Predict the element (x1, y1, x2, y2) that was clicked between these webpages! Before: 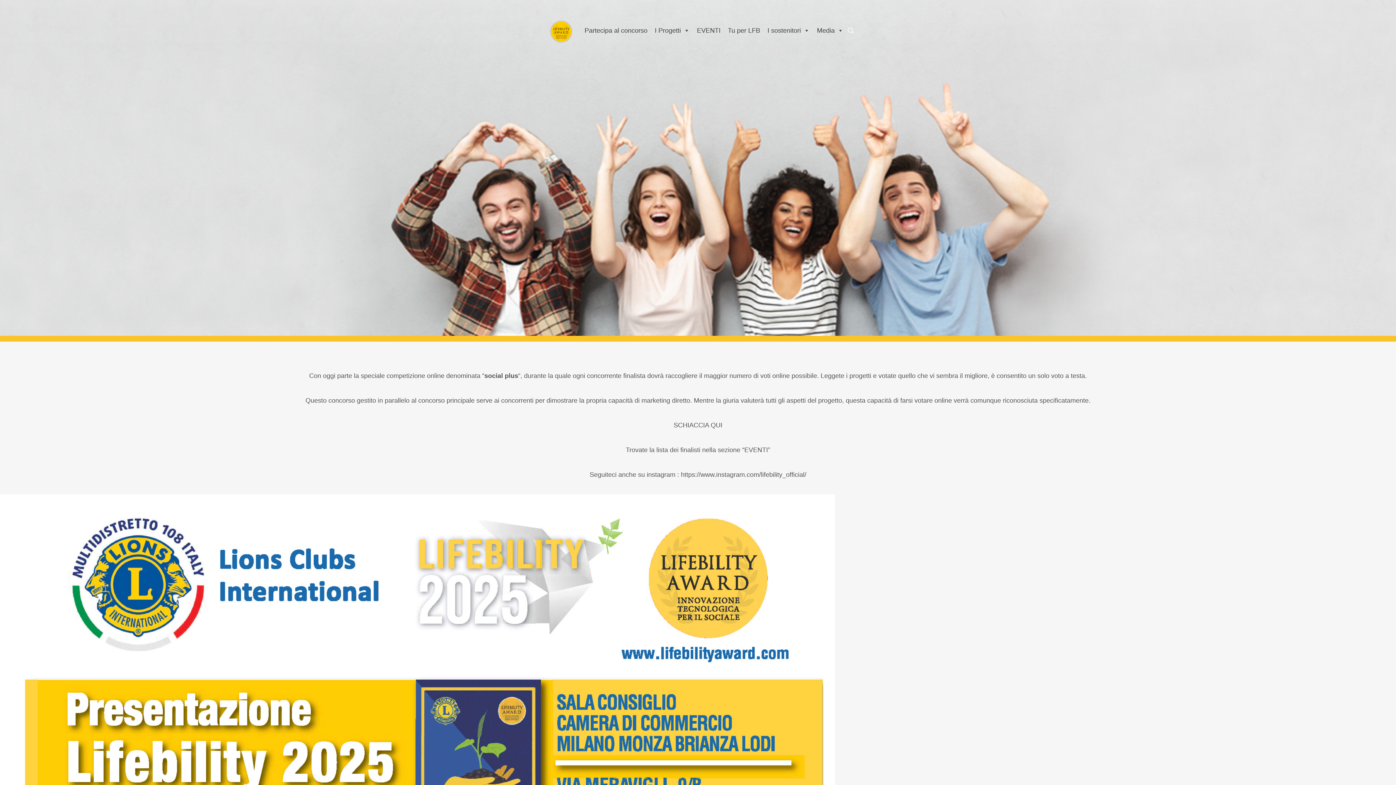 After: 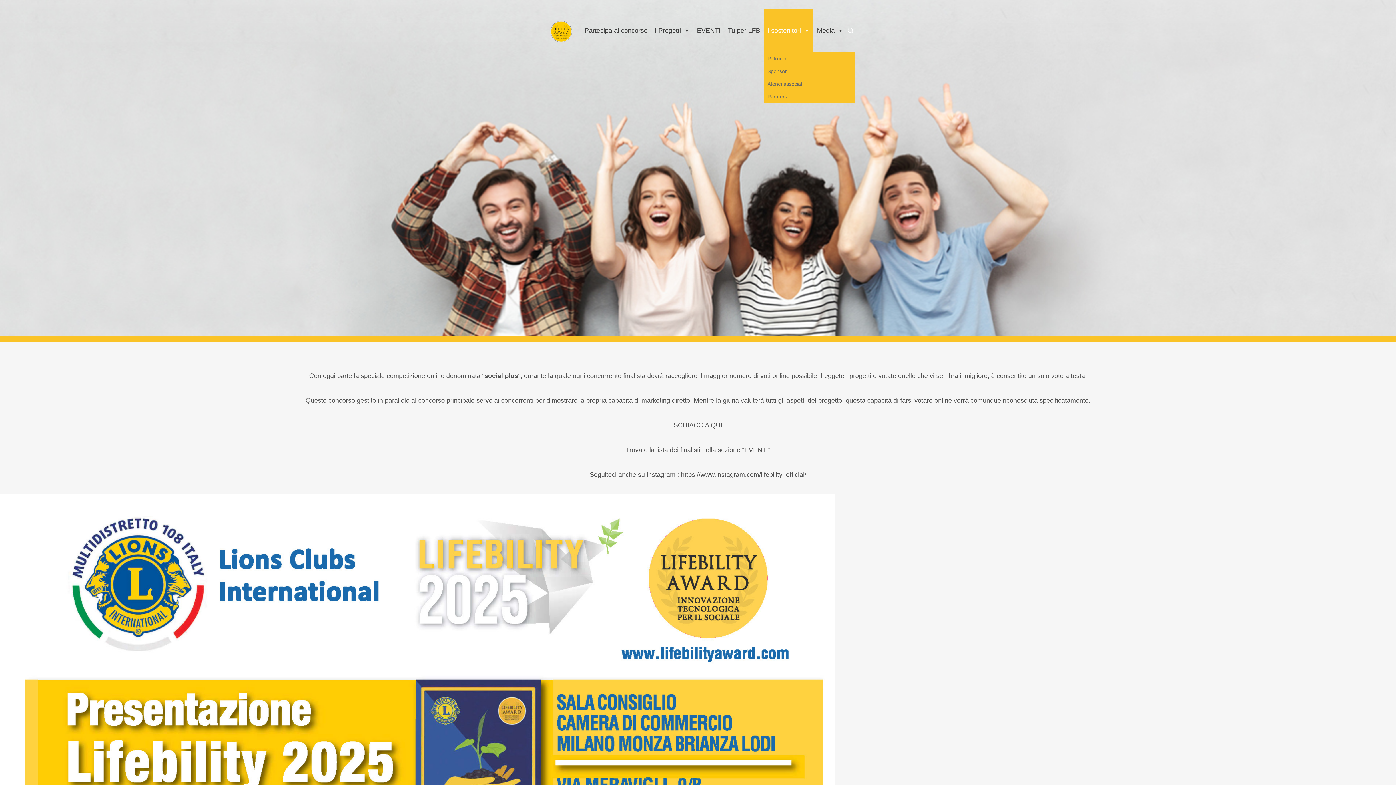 Action: bbox: (764, 8, 813, 52) label: I sostenitori